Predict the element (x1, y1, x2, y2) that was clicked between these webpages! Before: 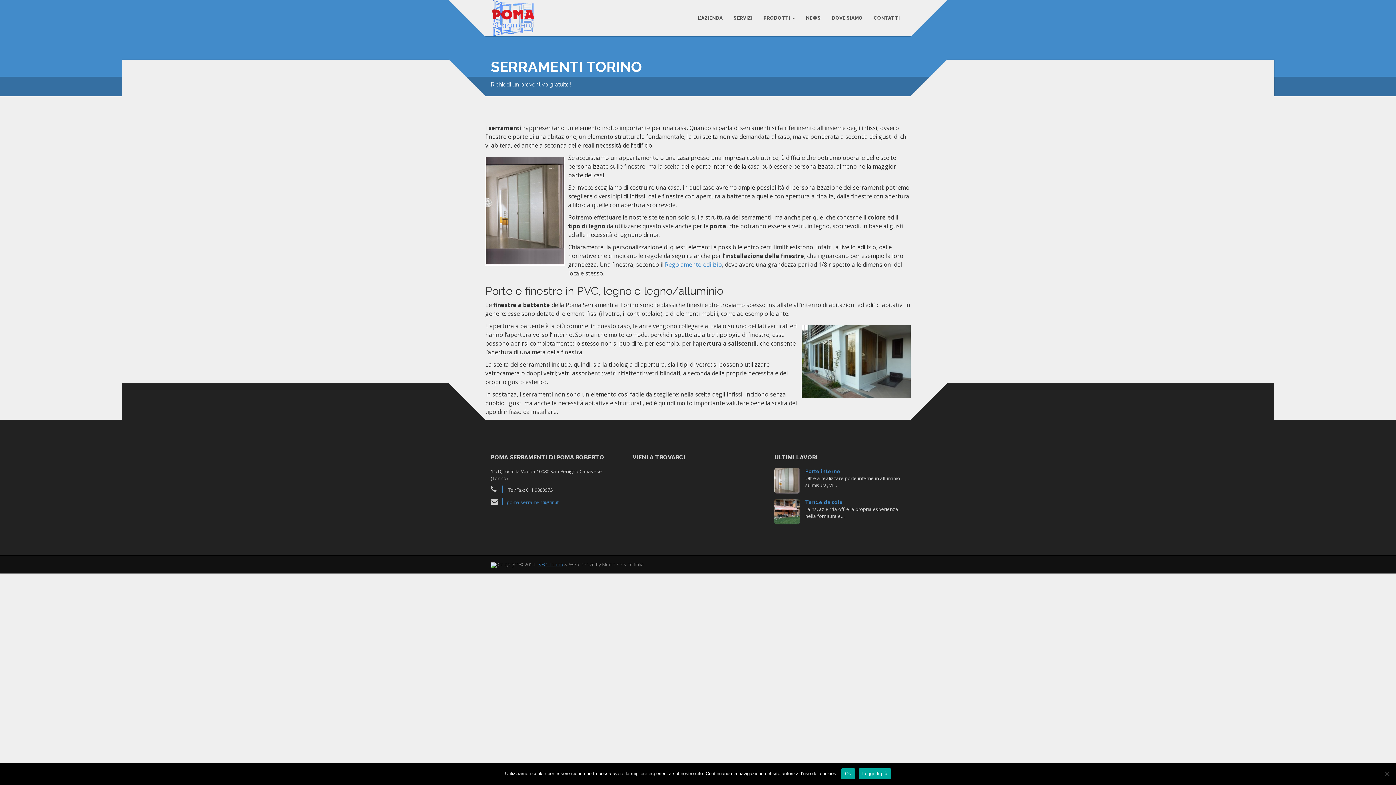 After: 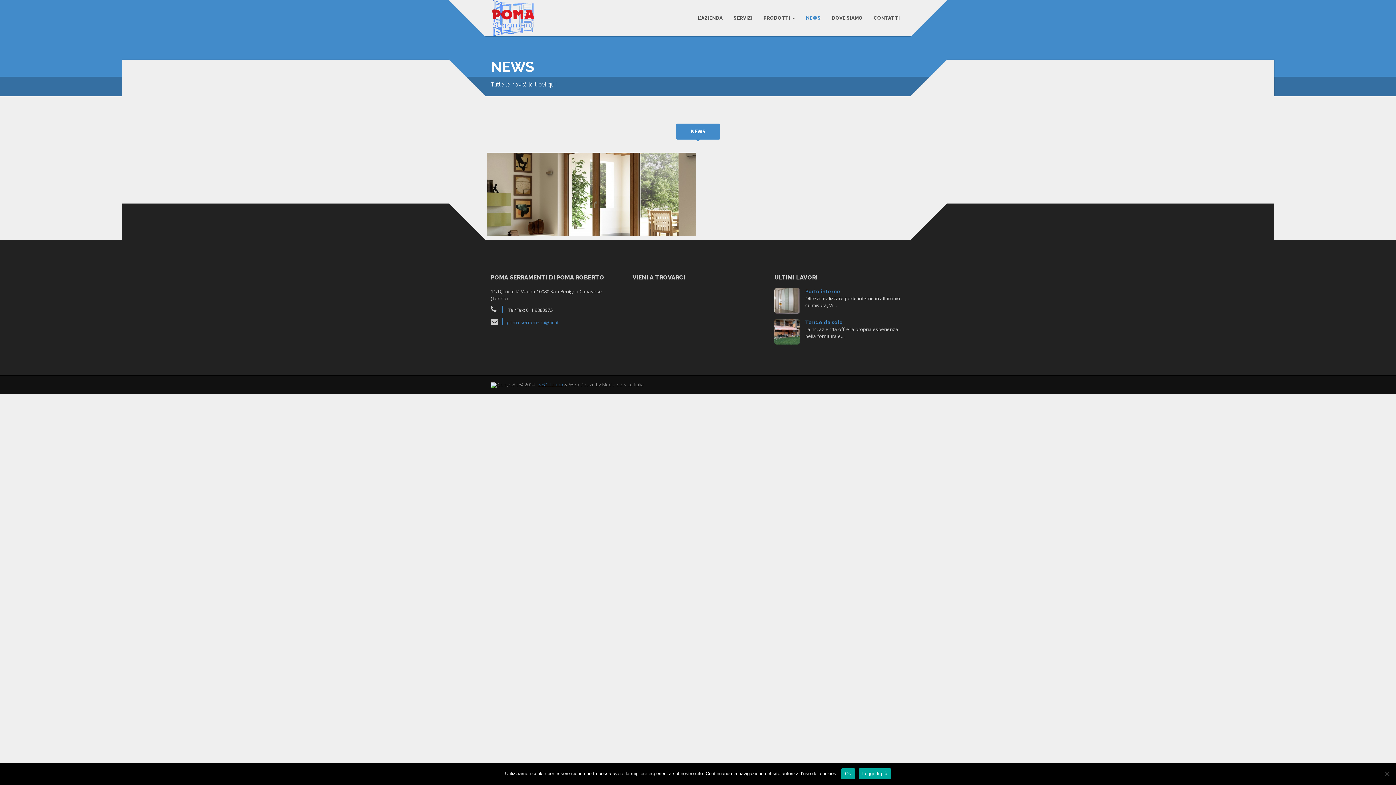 Action: bbox: (801, 10, 825, 25) label: NEWS